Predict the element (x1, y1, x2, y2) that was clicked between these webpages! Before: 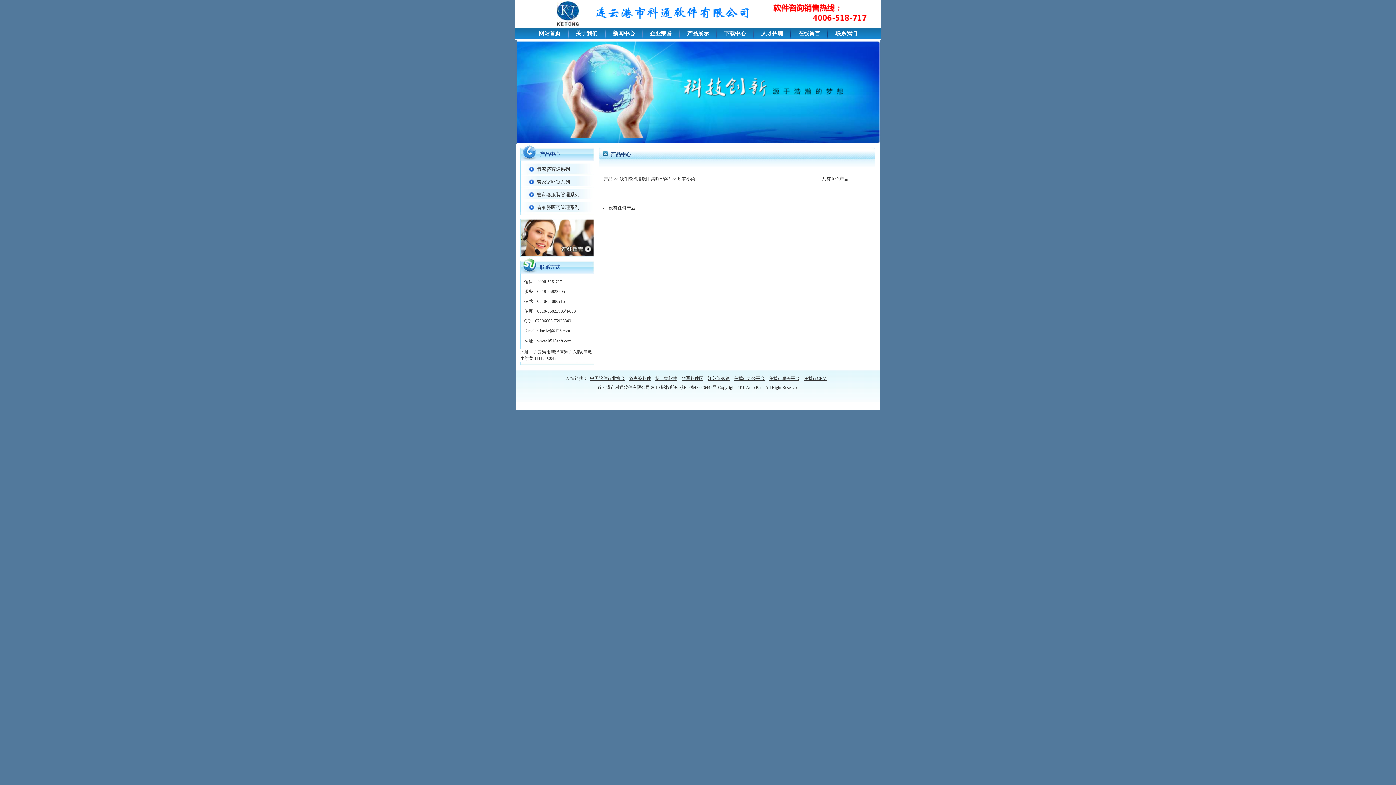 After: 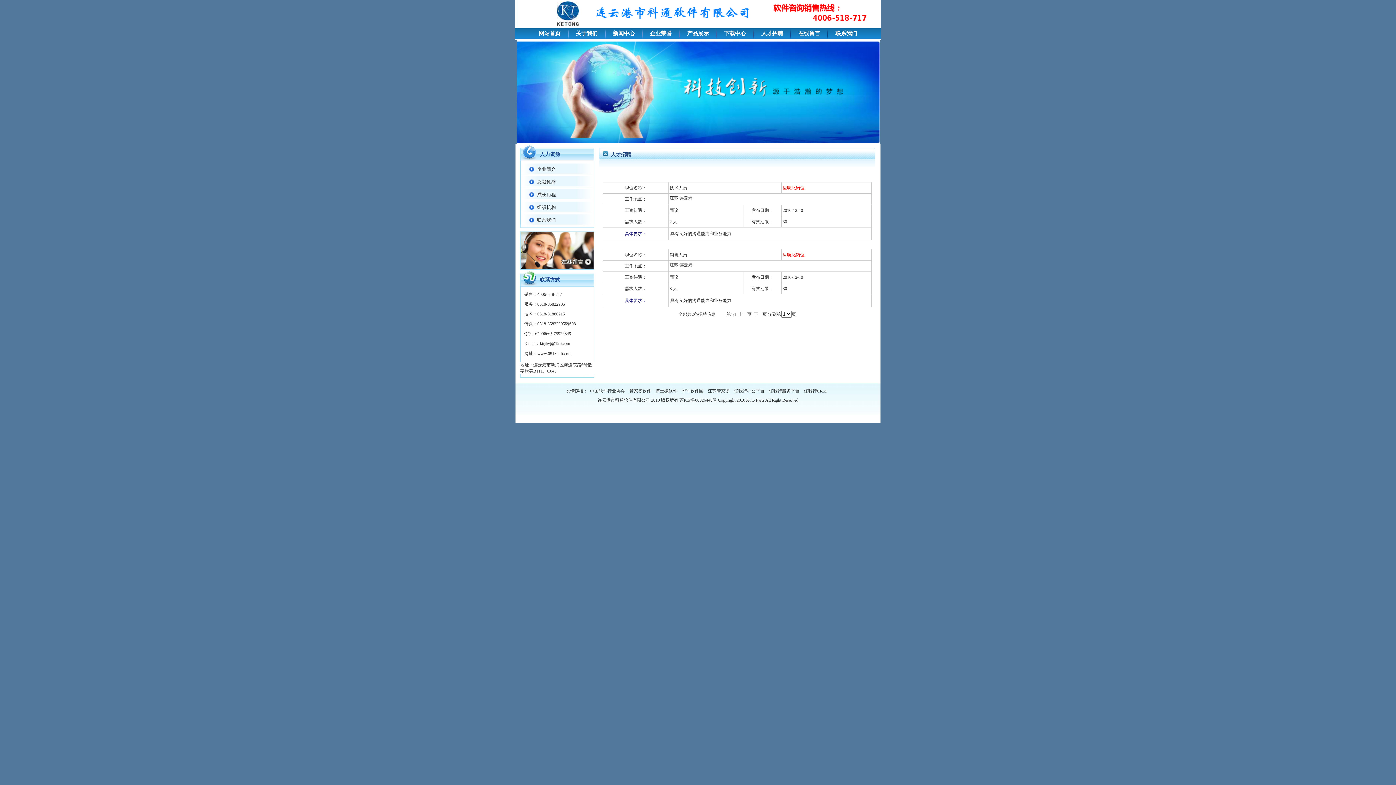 Action: bbox: (754, 30, 790, 36) label: 人才招聘